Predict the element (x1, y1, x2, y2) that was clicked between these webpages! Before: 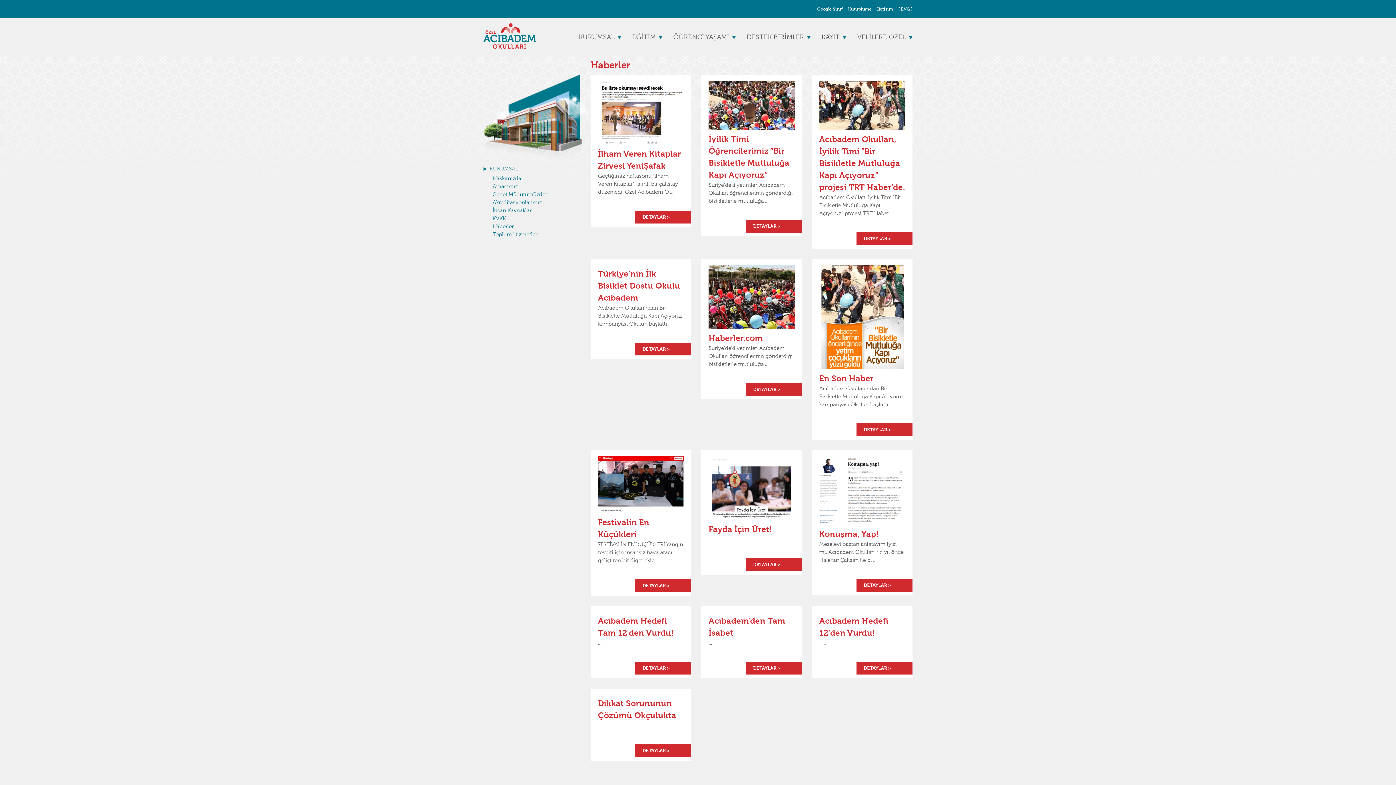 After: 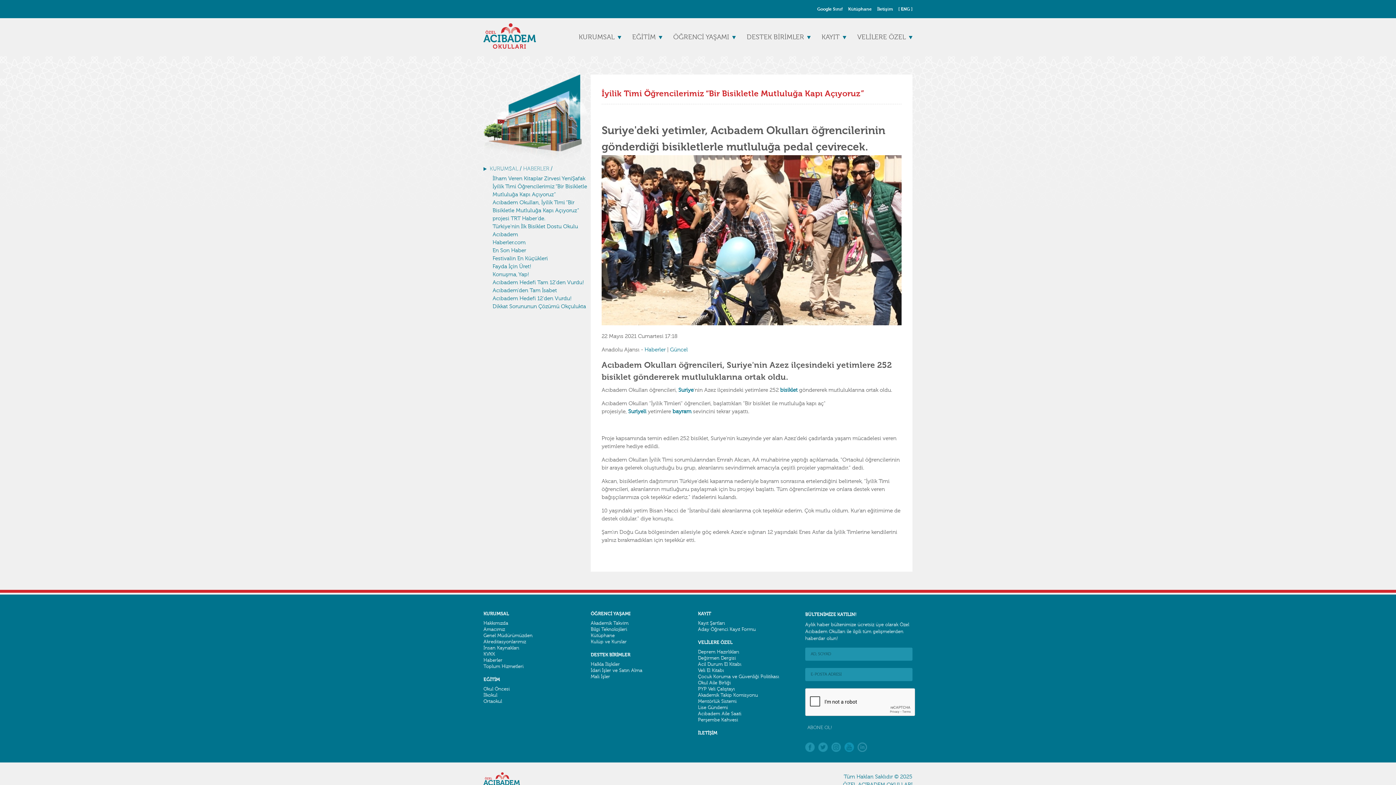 Action: bbox: (746, 220, 802, 232) label: DETAYLAR